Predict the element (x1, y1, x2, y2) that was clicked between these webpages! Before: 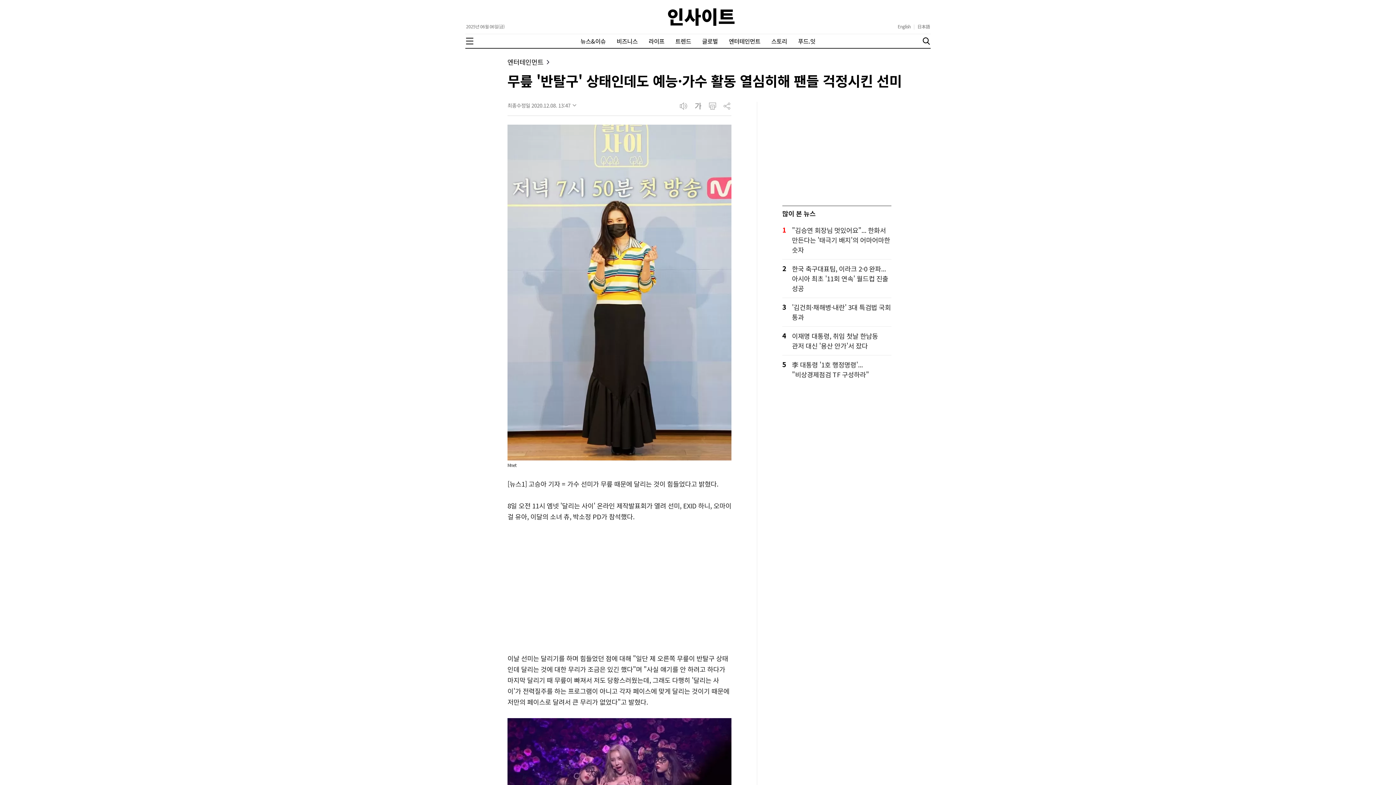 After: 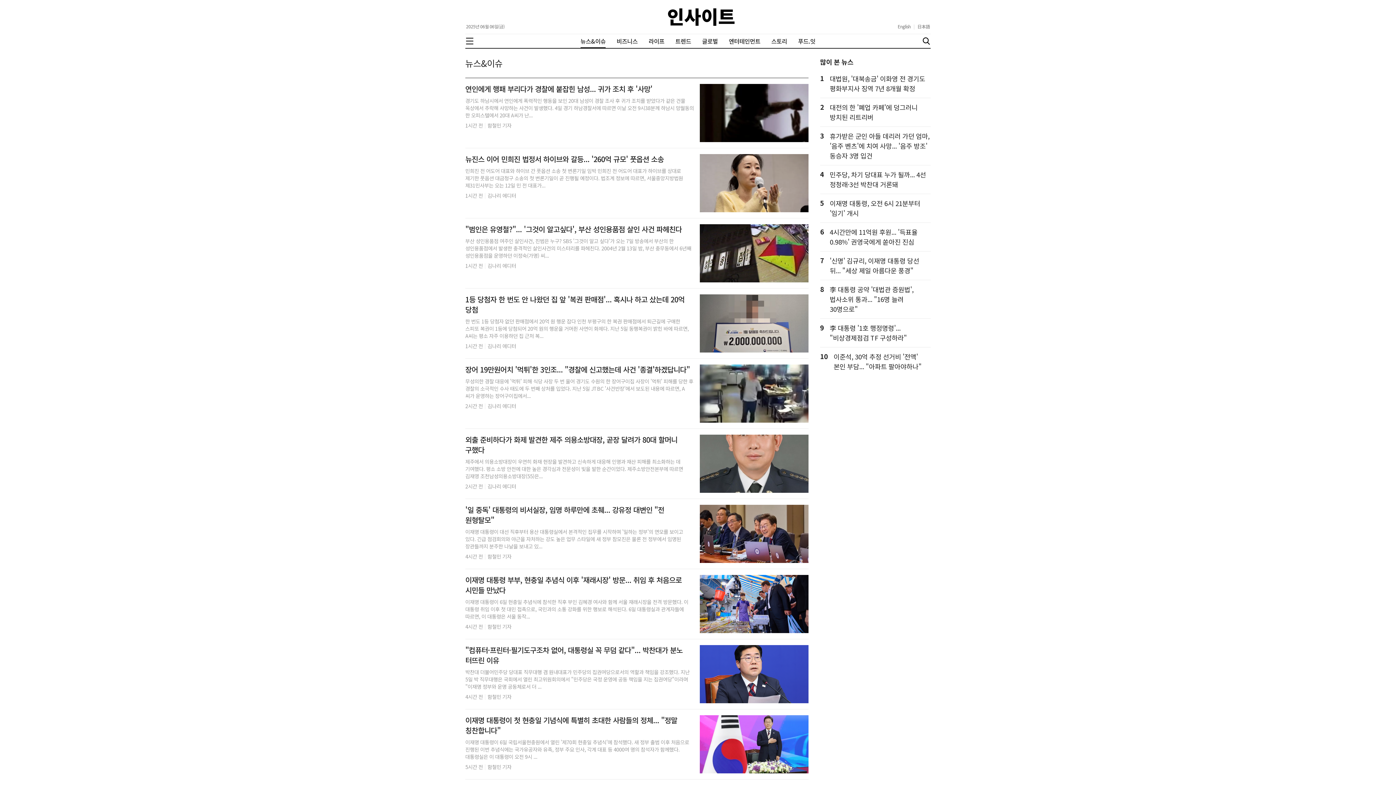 Action: label: 뉴스&이슈 bbox: (580, 37, 605, 45)